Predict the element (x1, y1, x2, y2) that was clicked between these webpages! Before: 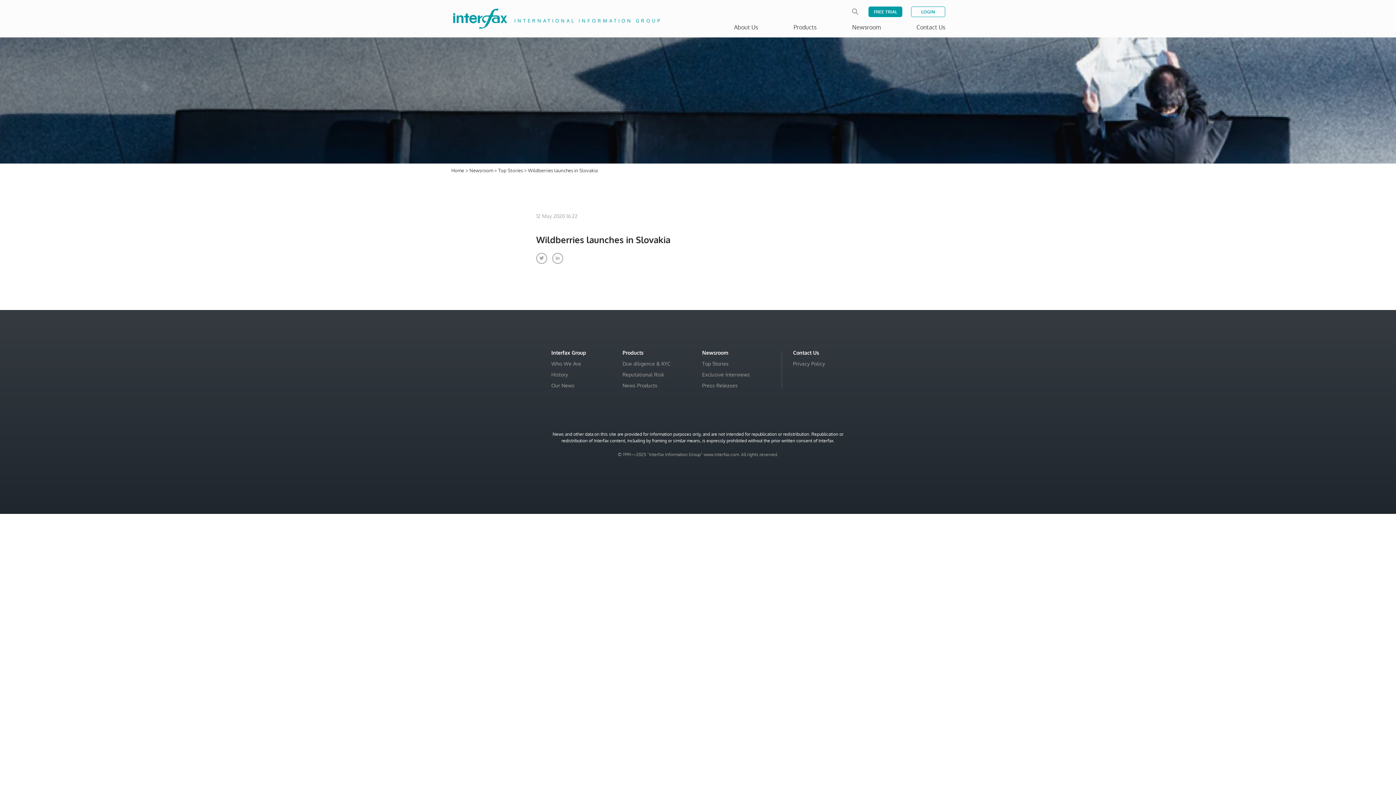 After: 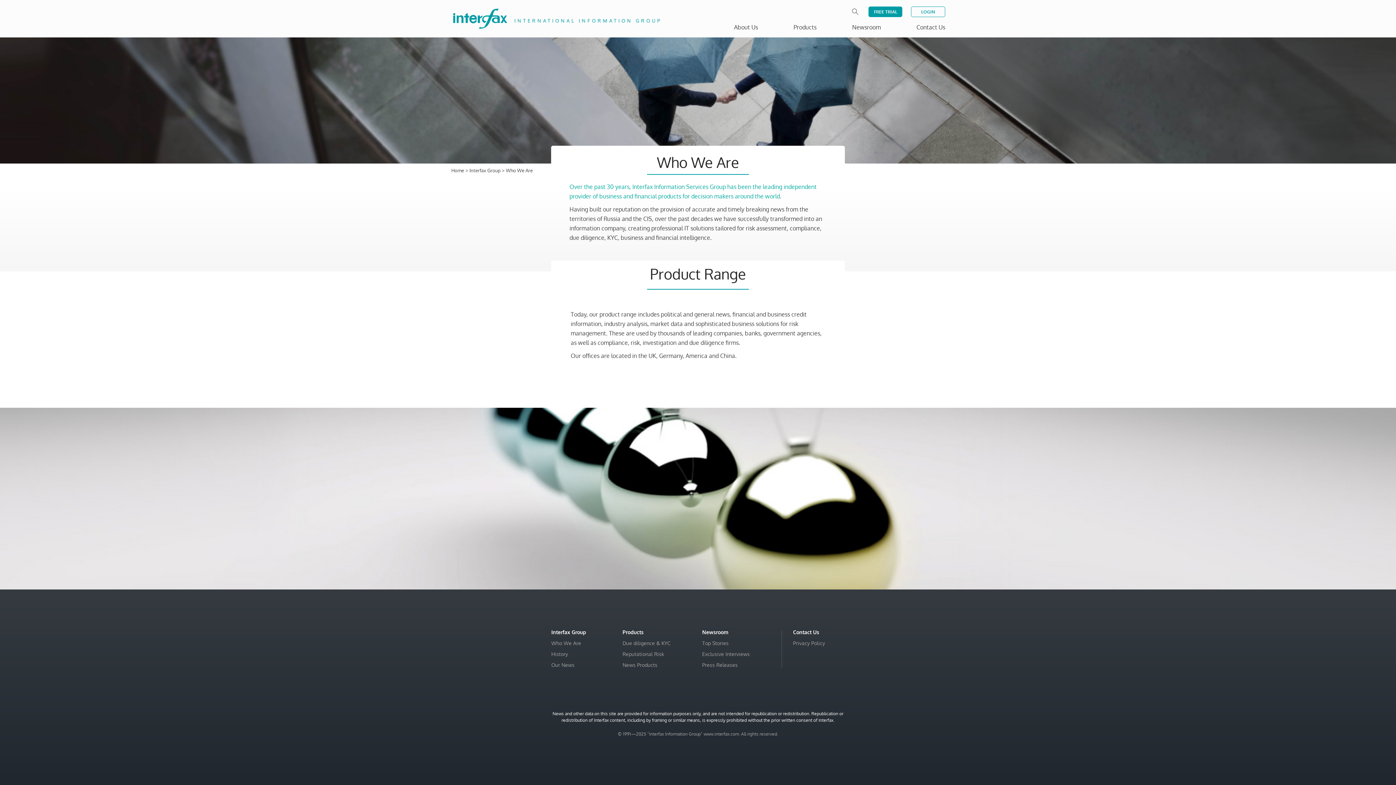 Action: label: Who We Are bbox: (551, 360, 581, 366)